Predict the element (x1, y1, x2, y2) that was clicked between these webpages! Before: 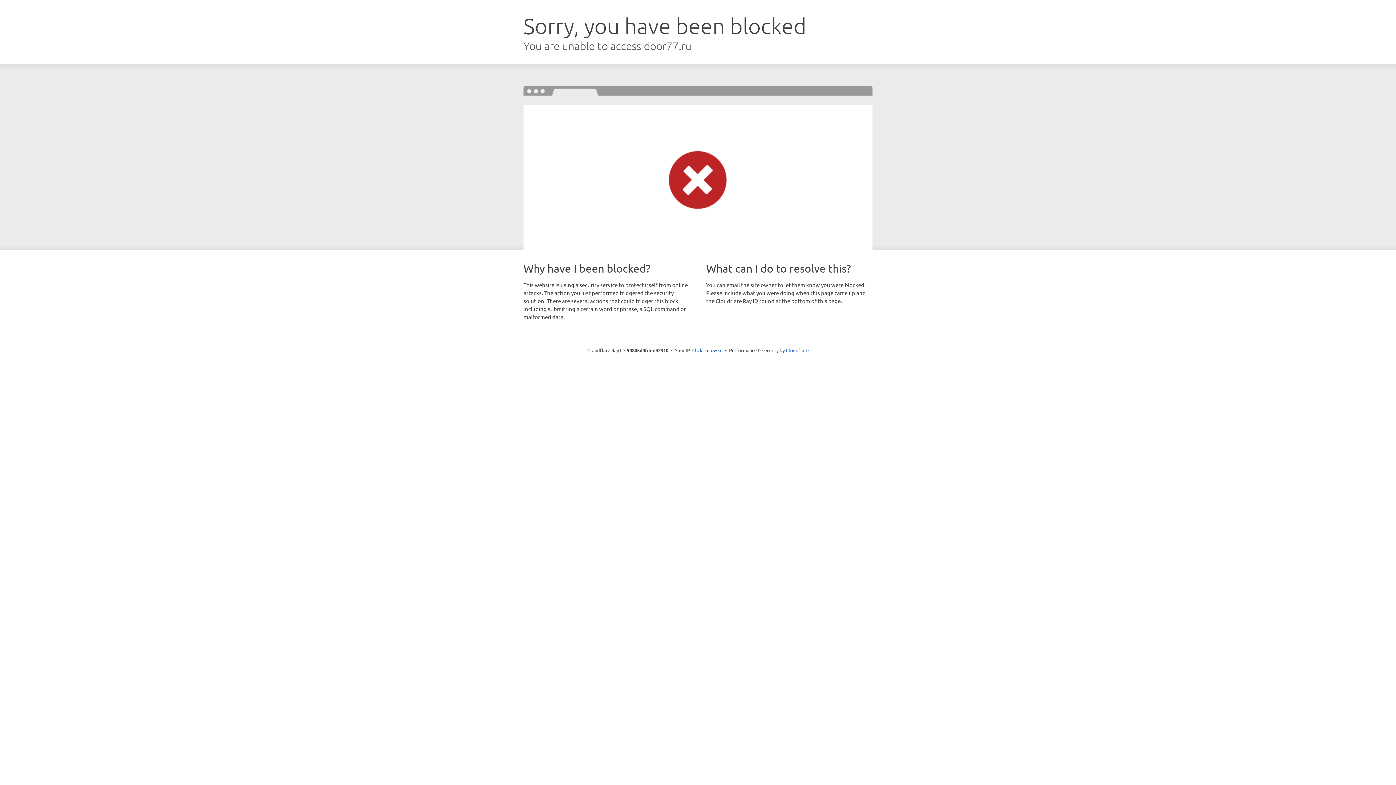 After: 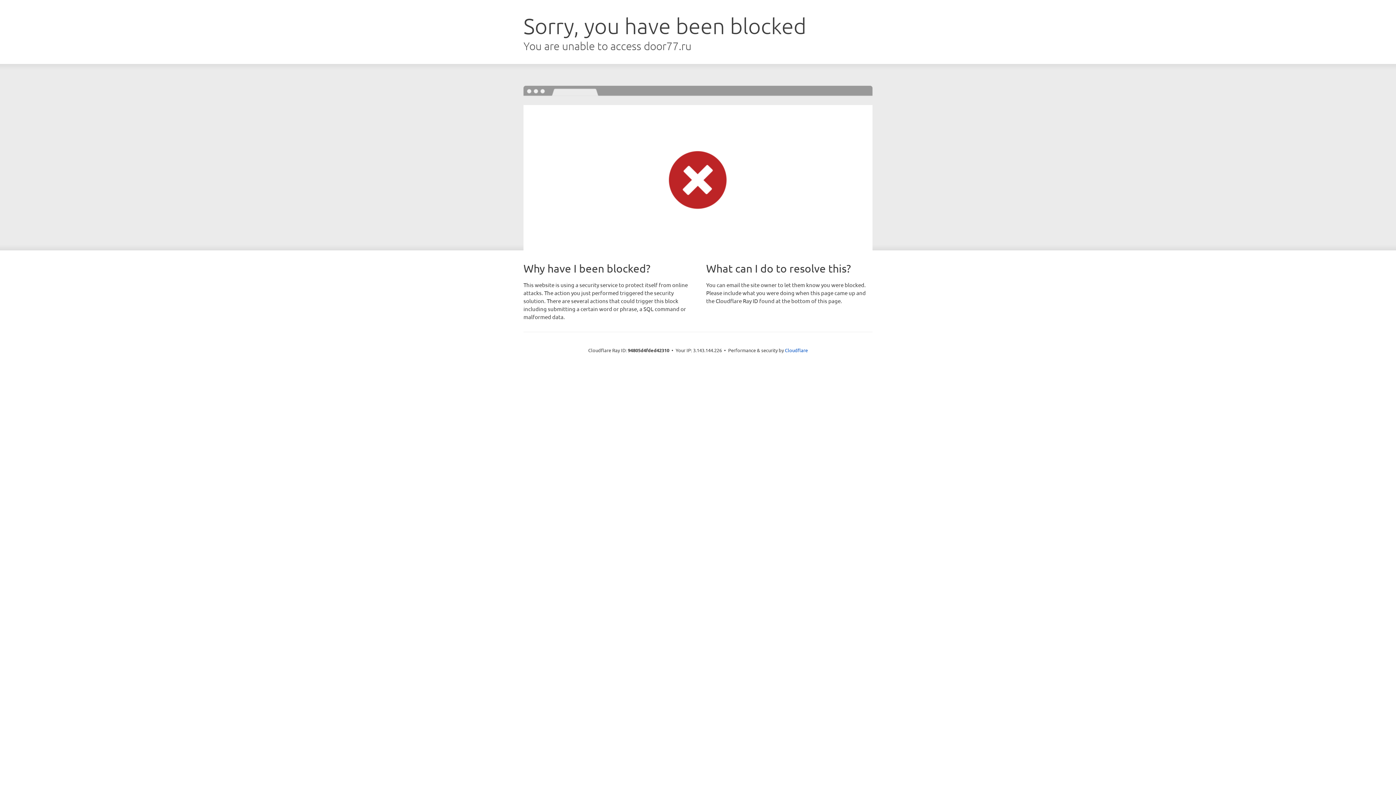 Action: label: Click to reveal bbox: (692, 346, 722, 353)